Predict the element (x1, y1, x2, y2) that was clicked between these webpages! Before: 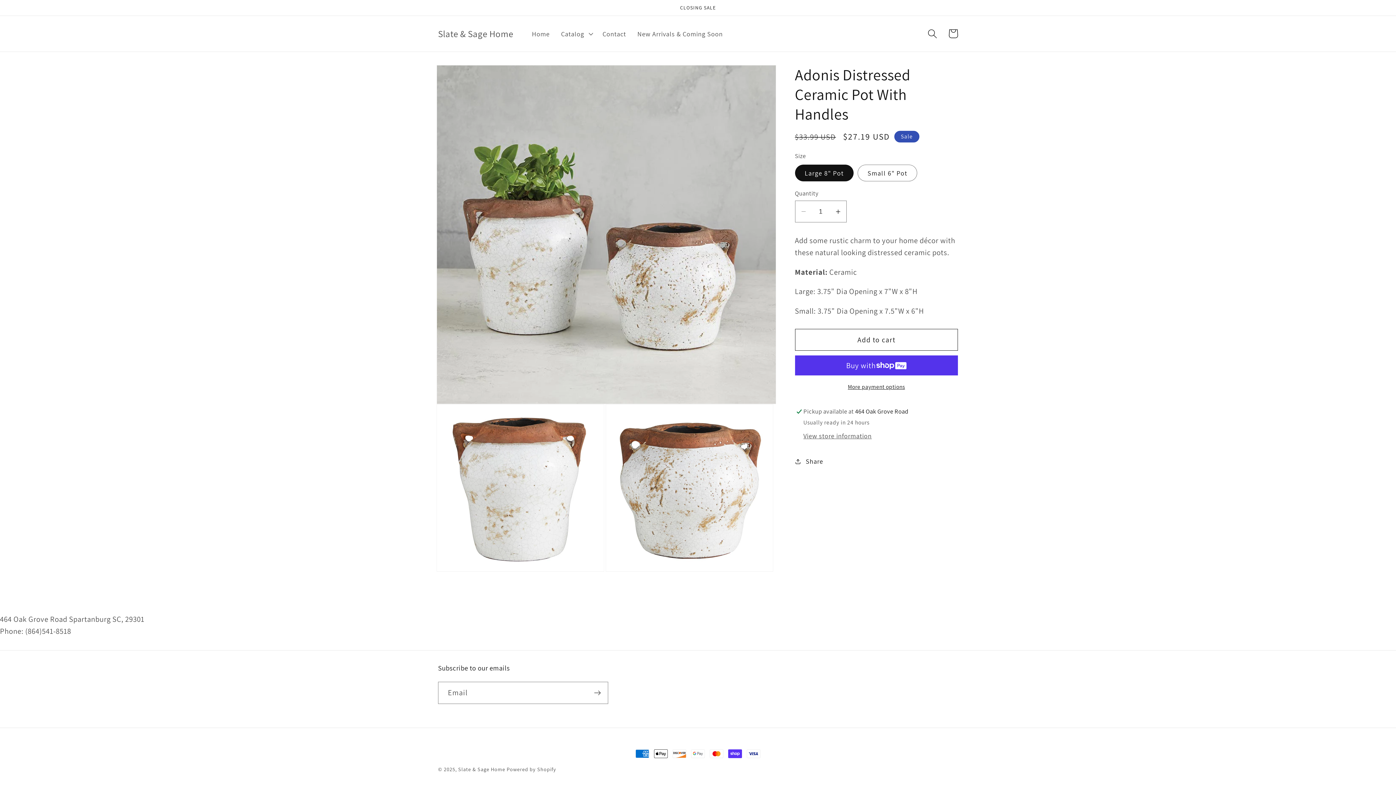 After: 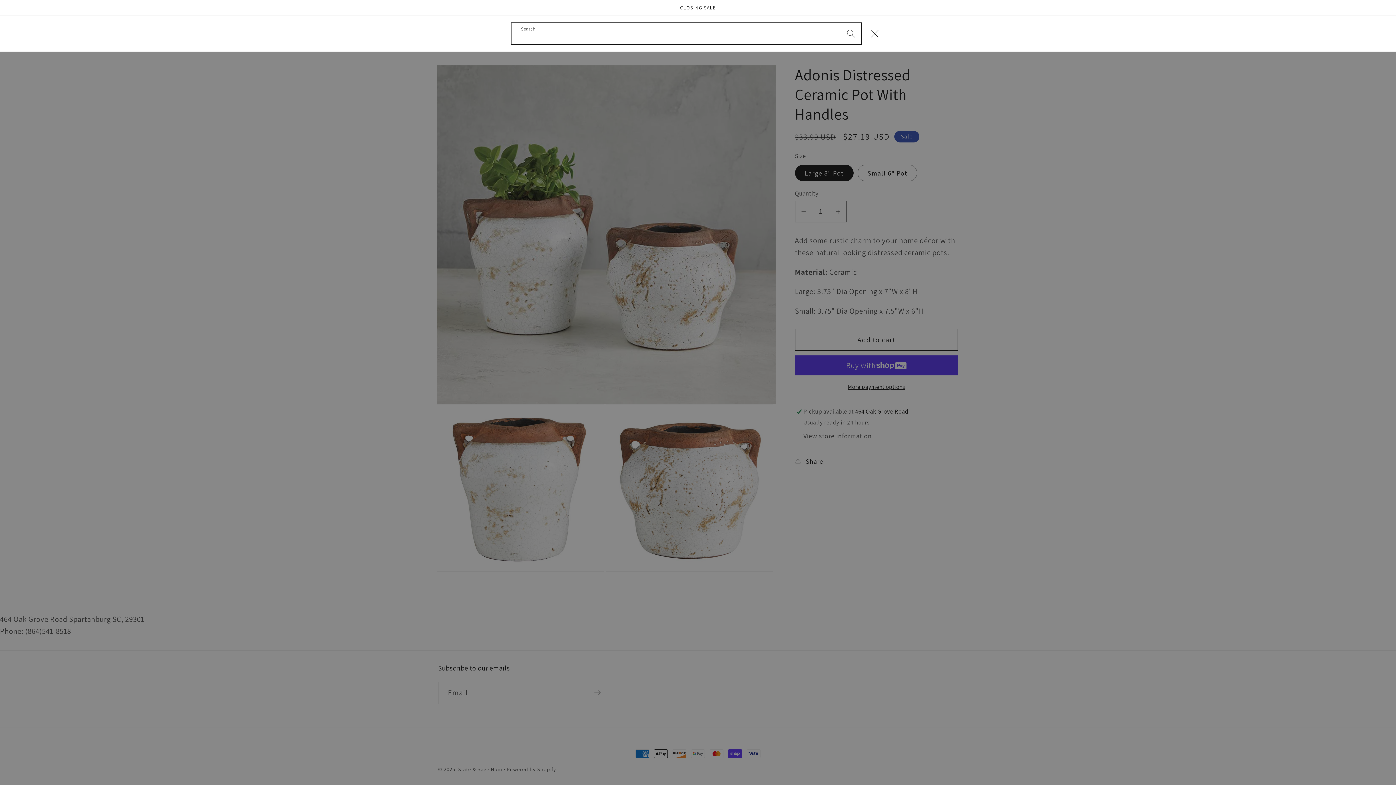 Action: bbox: (922, 23, 943, 44) label: Search